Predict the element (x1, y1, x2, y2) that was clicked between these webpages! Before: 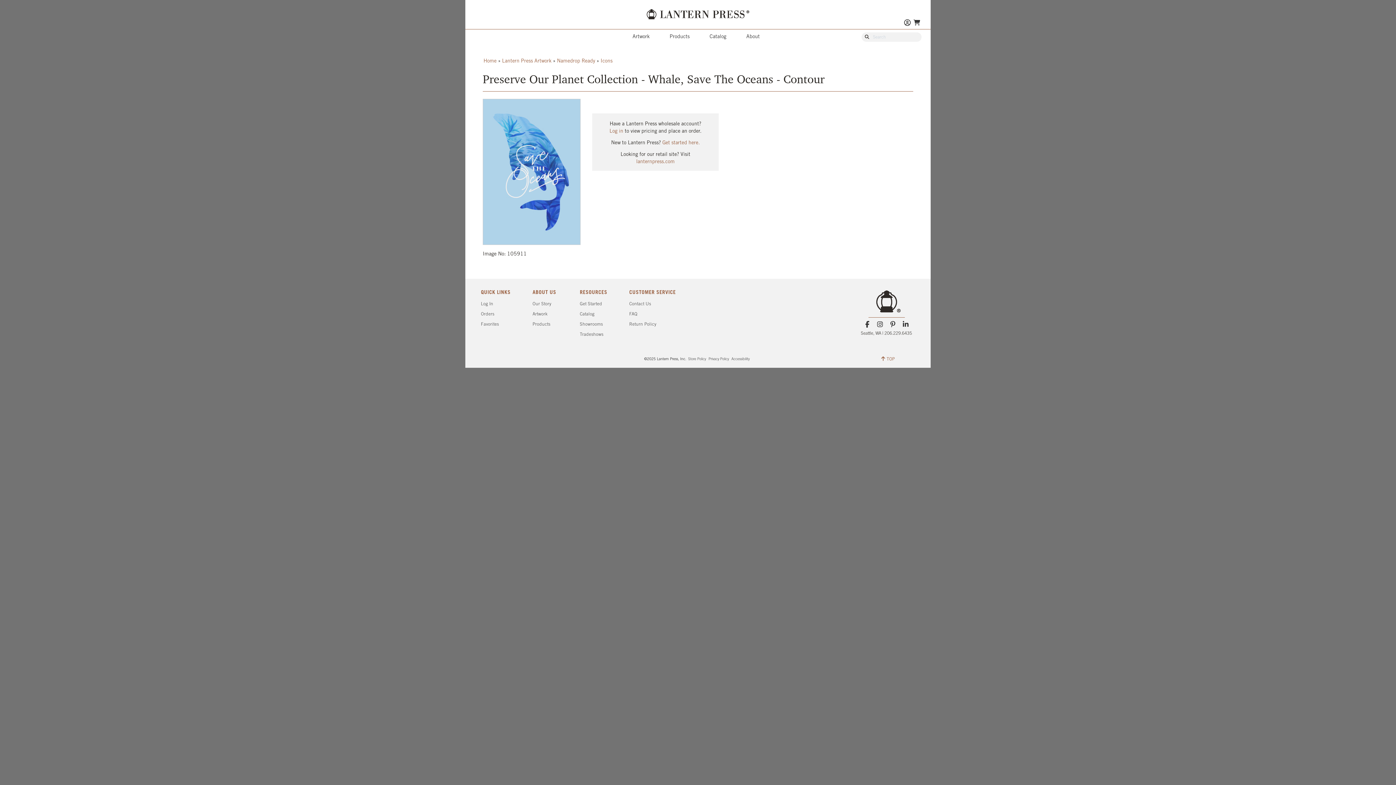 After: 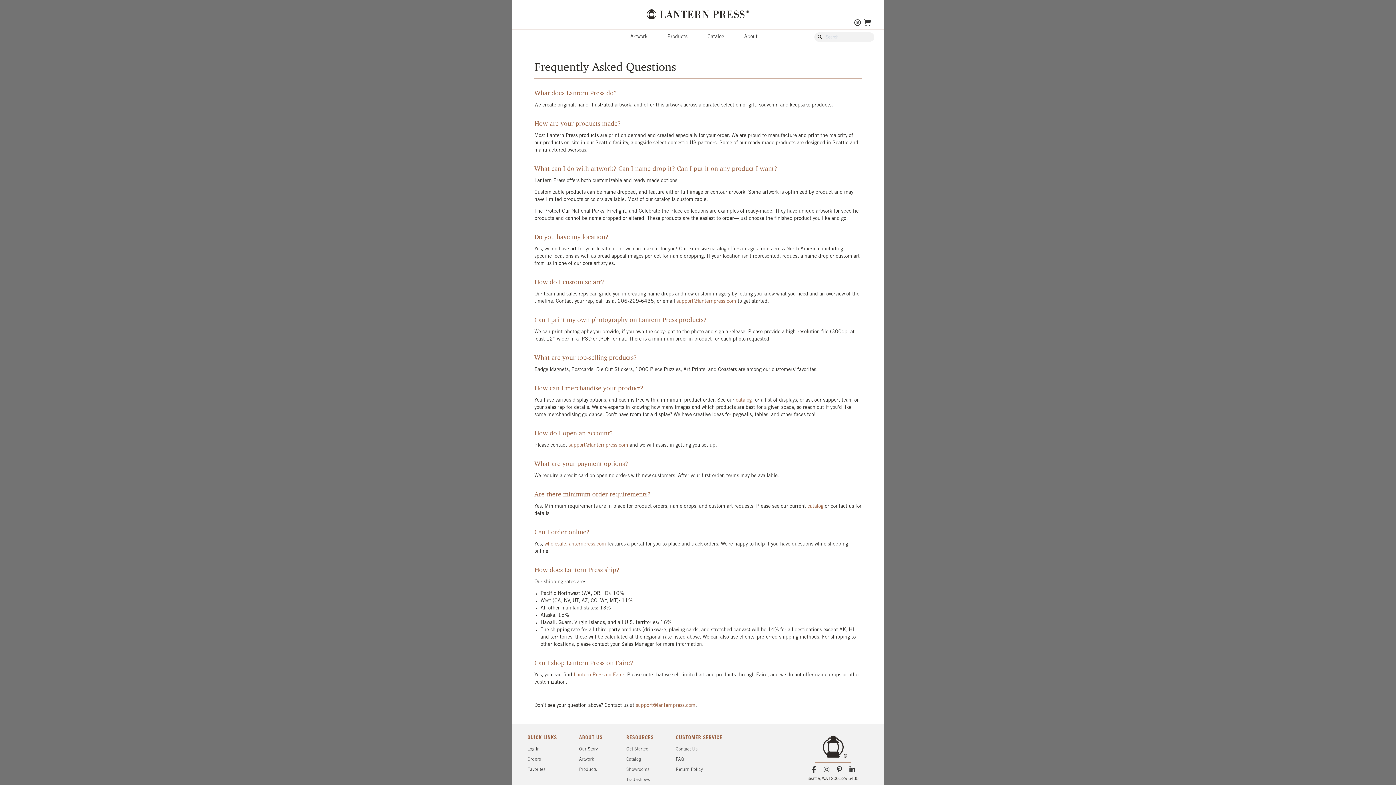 Action: label: FAQ bbox: (629, 312, 637, 316)